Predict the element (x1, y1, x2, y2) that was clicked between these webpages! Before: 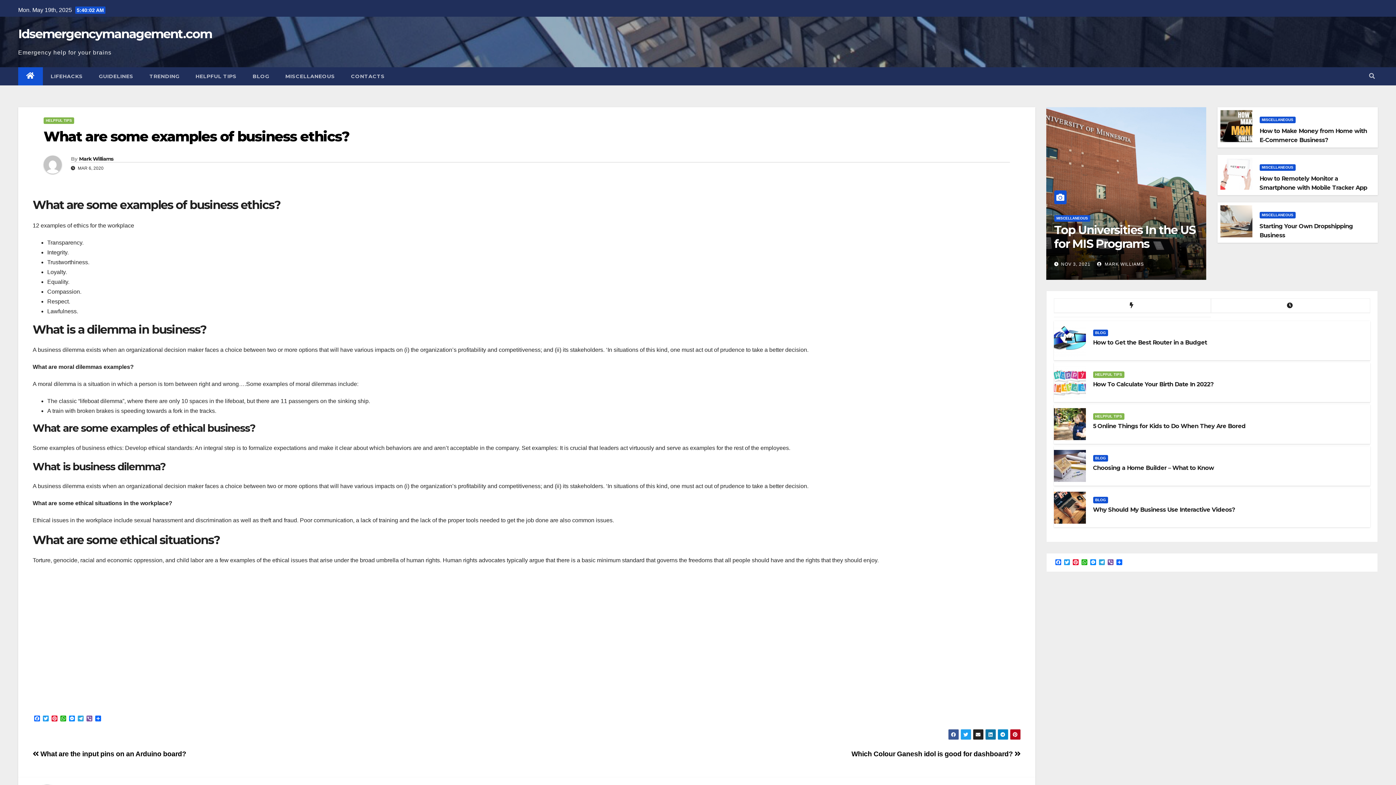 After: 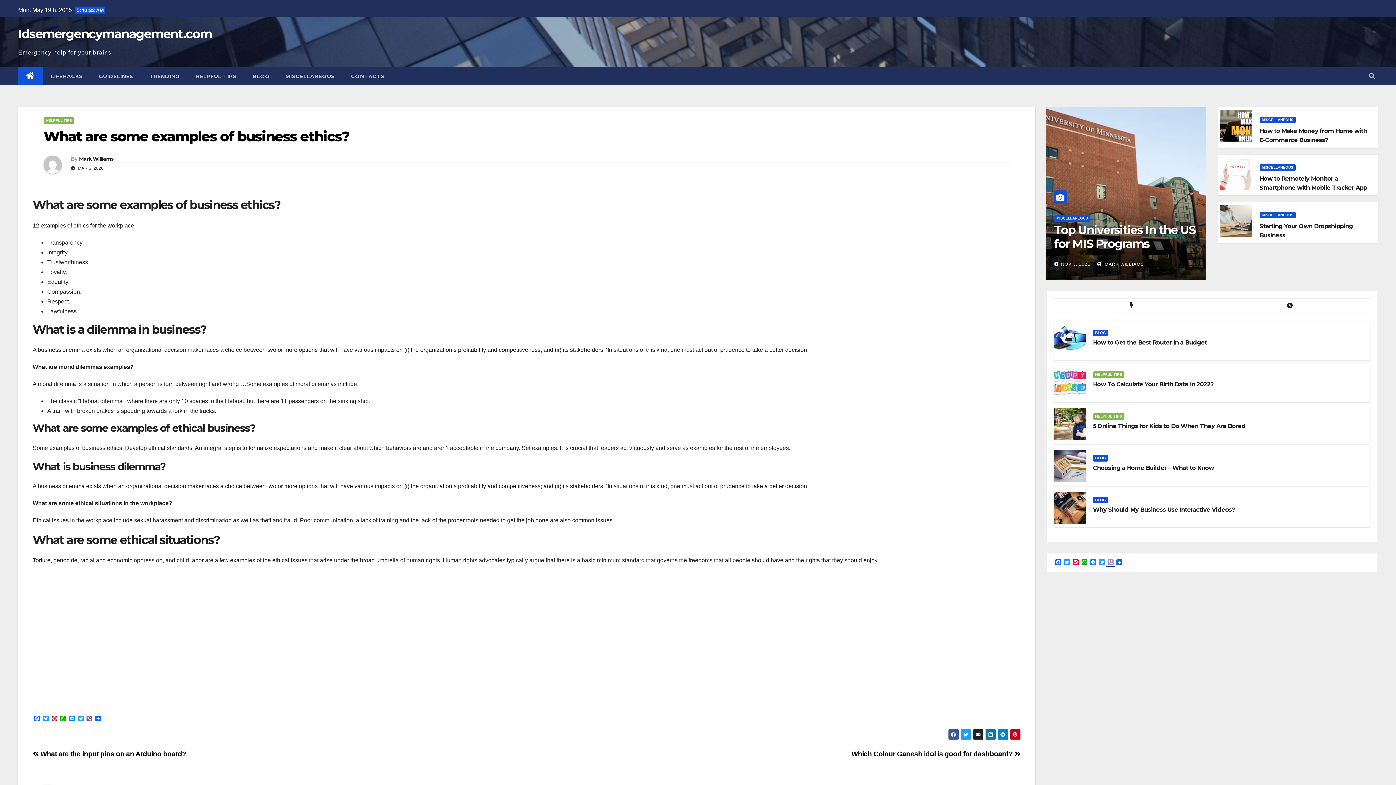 Action: bbox: (1106, 559, 1115, 566) label: Viber